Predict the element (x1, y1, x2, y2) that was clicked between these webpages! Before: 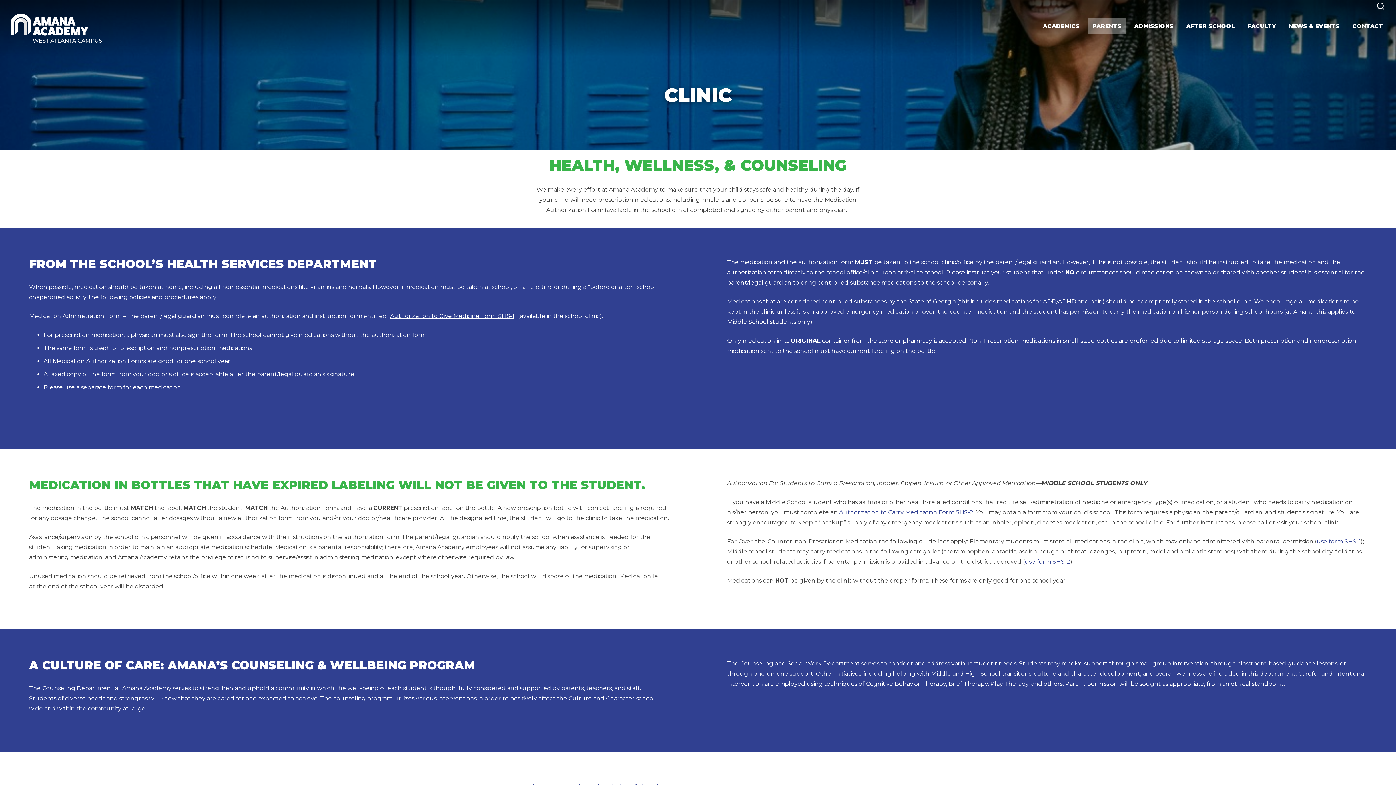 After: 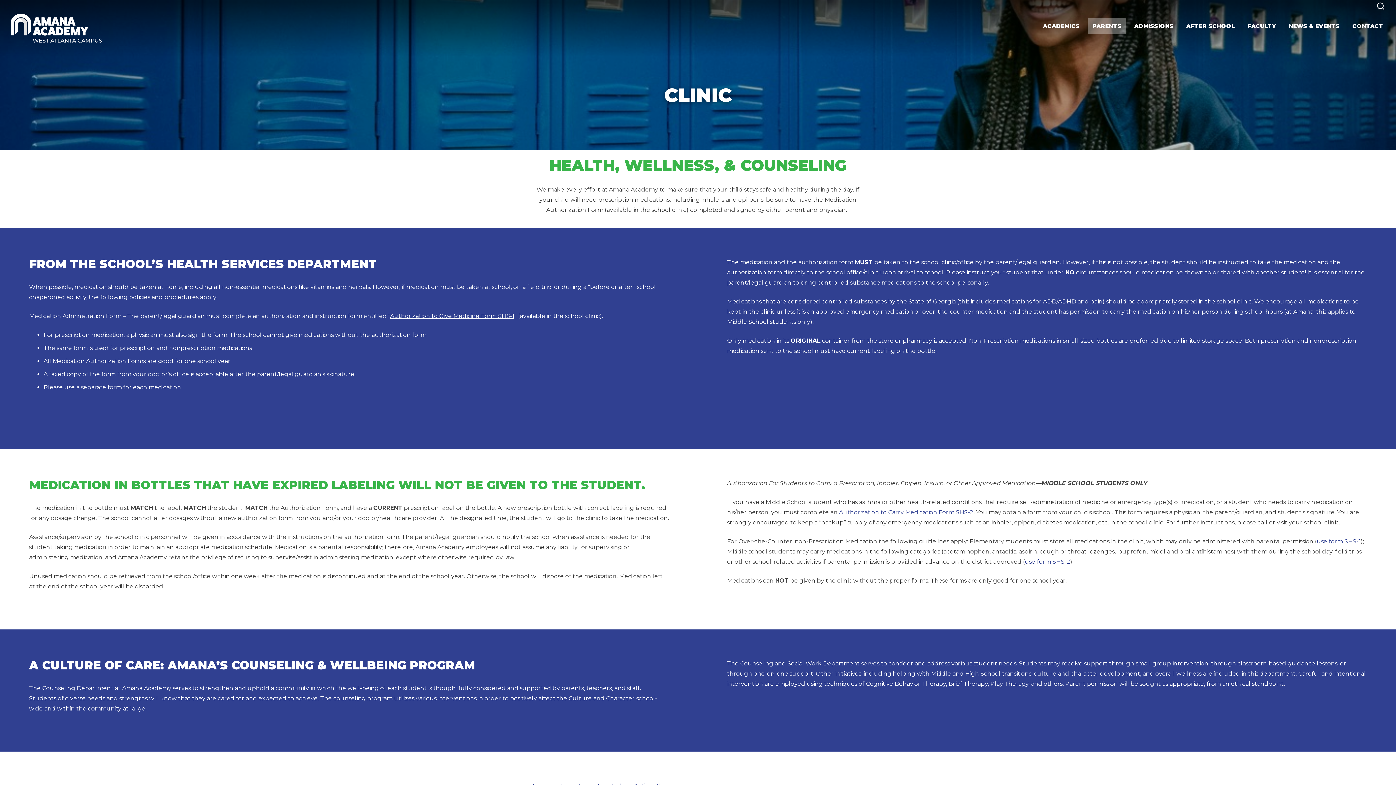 Action: bbox: (390, 312, 514, 319) label: Authorization to Give Medicine Form SHS-1